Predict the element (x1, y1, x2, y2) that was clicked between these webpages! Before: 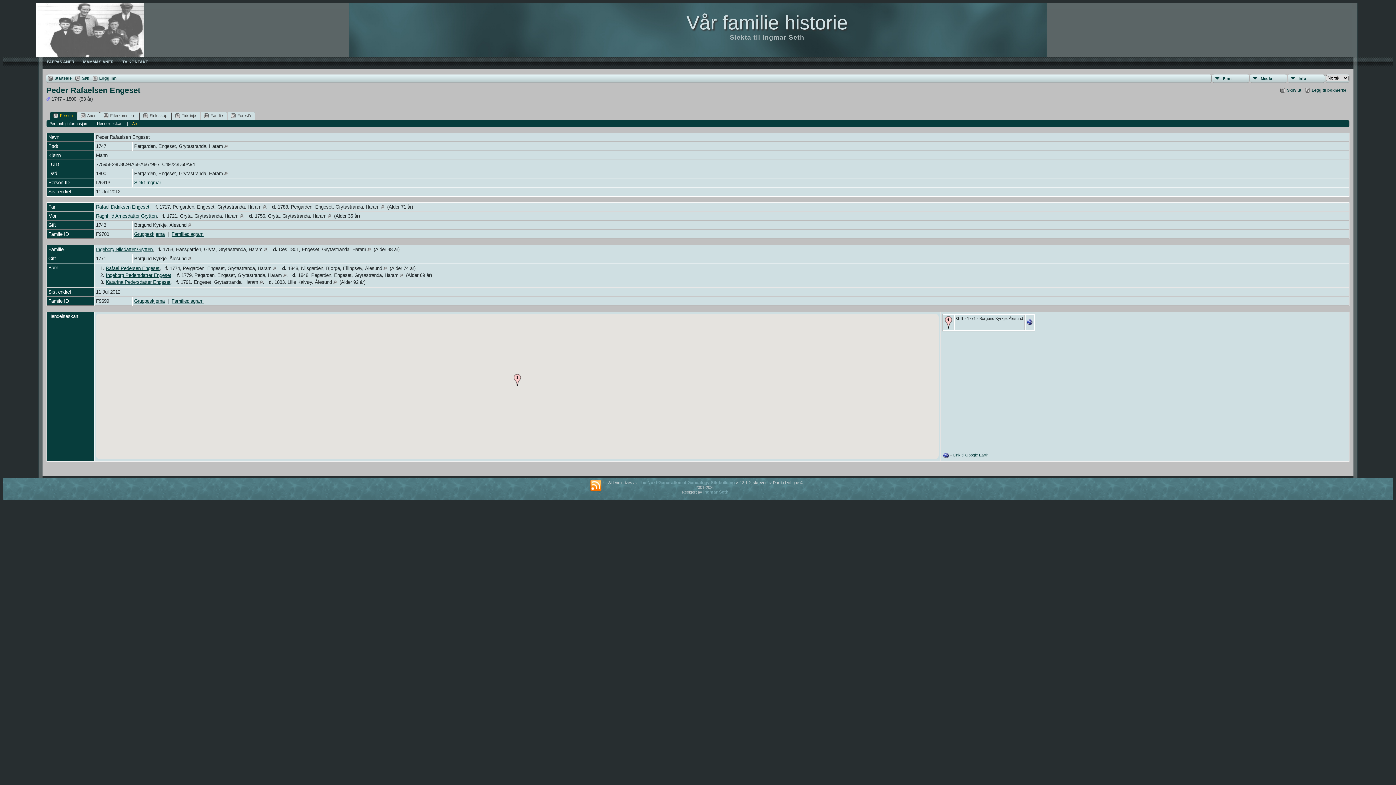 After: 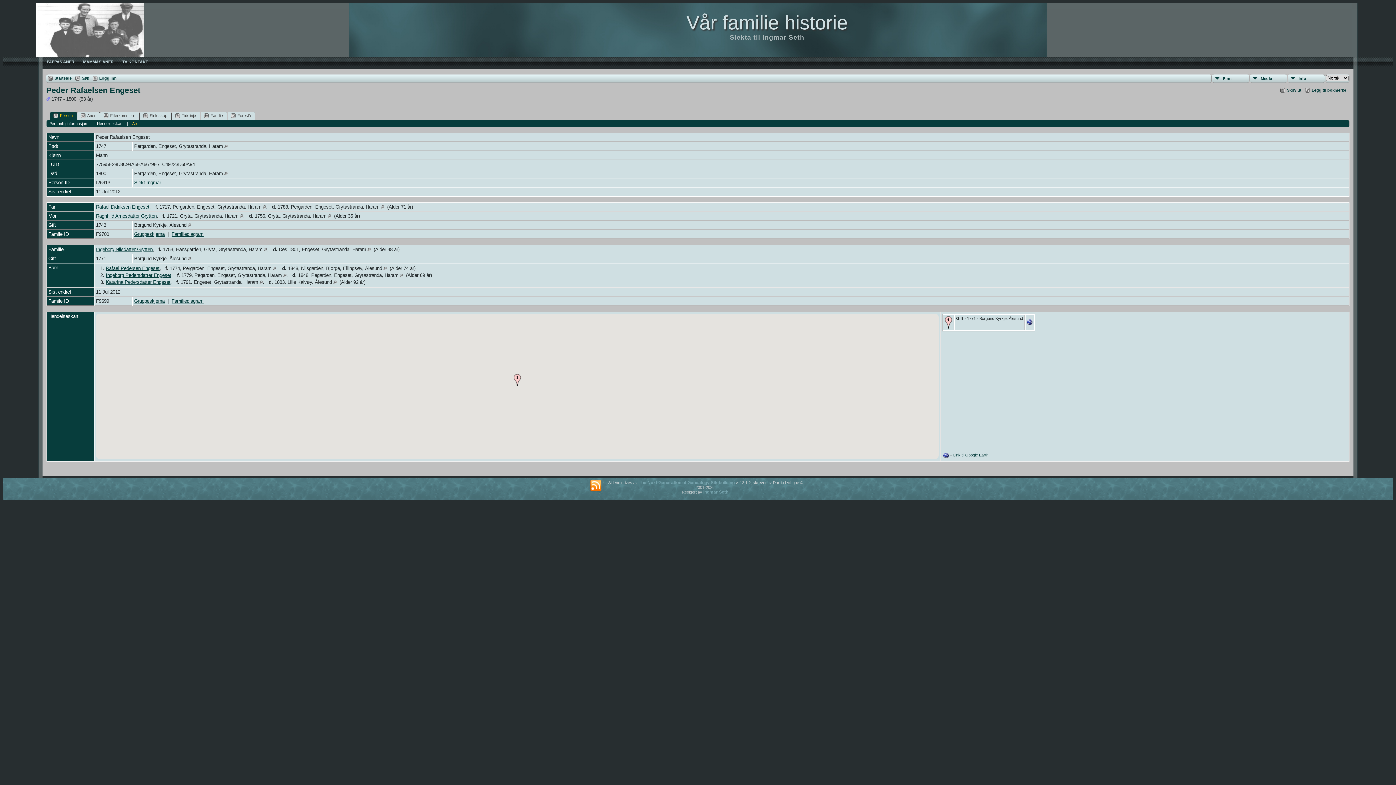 Action: bbox: (1280, 87, 1301, 93) label: Skriv ut